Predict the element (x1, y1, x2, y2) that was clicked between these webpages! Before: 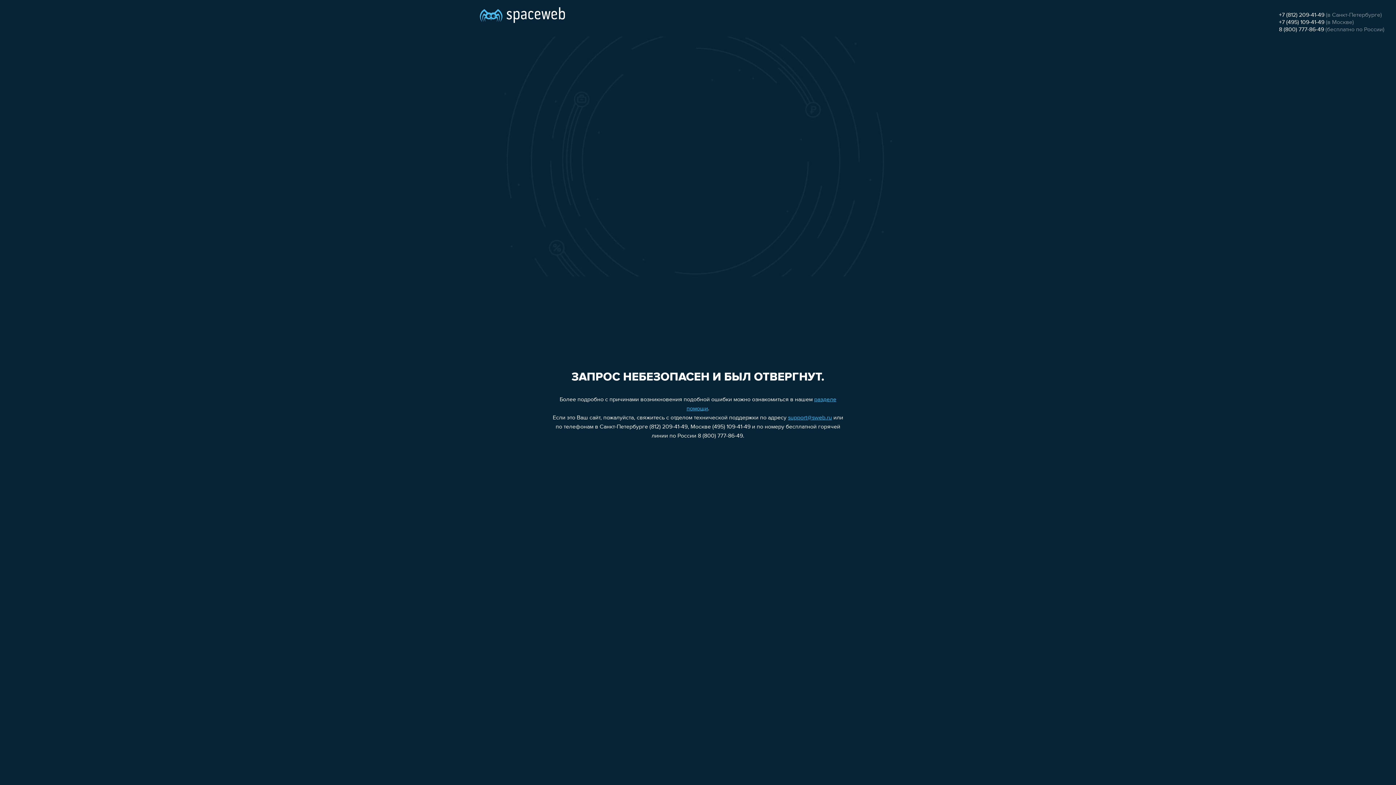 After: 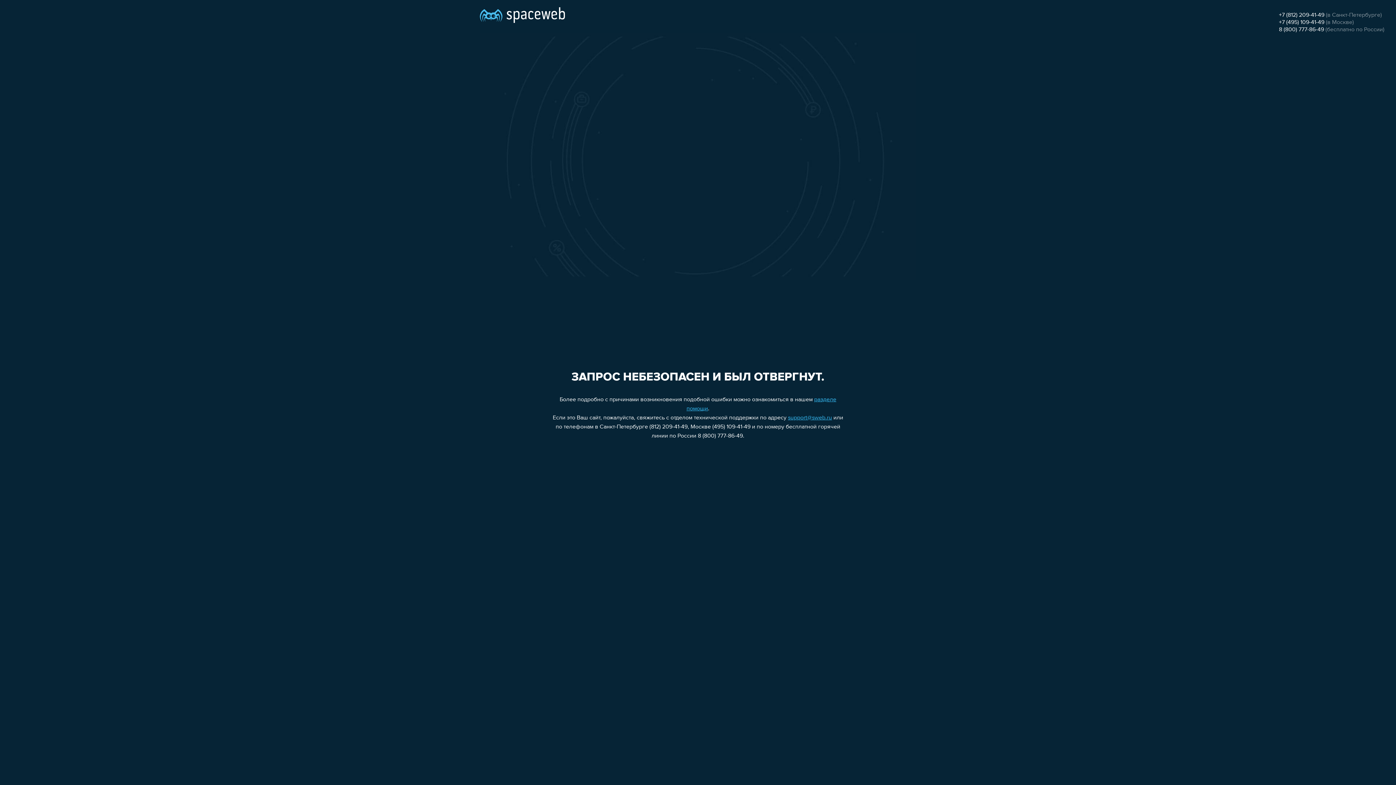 Action: label: +7 (812) 209-41-49 bbox: (1279, 12, 1324, 18)